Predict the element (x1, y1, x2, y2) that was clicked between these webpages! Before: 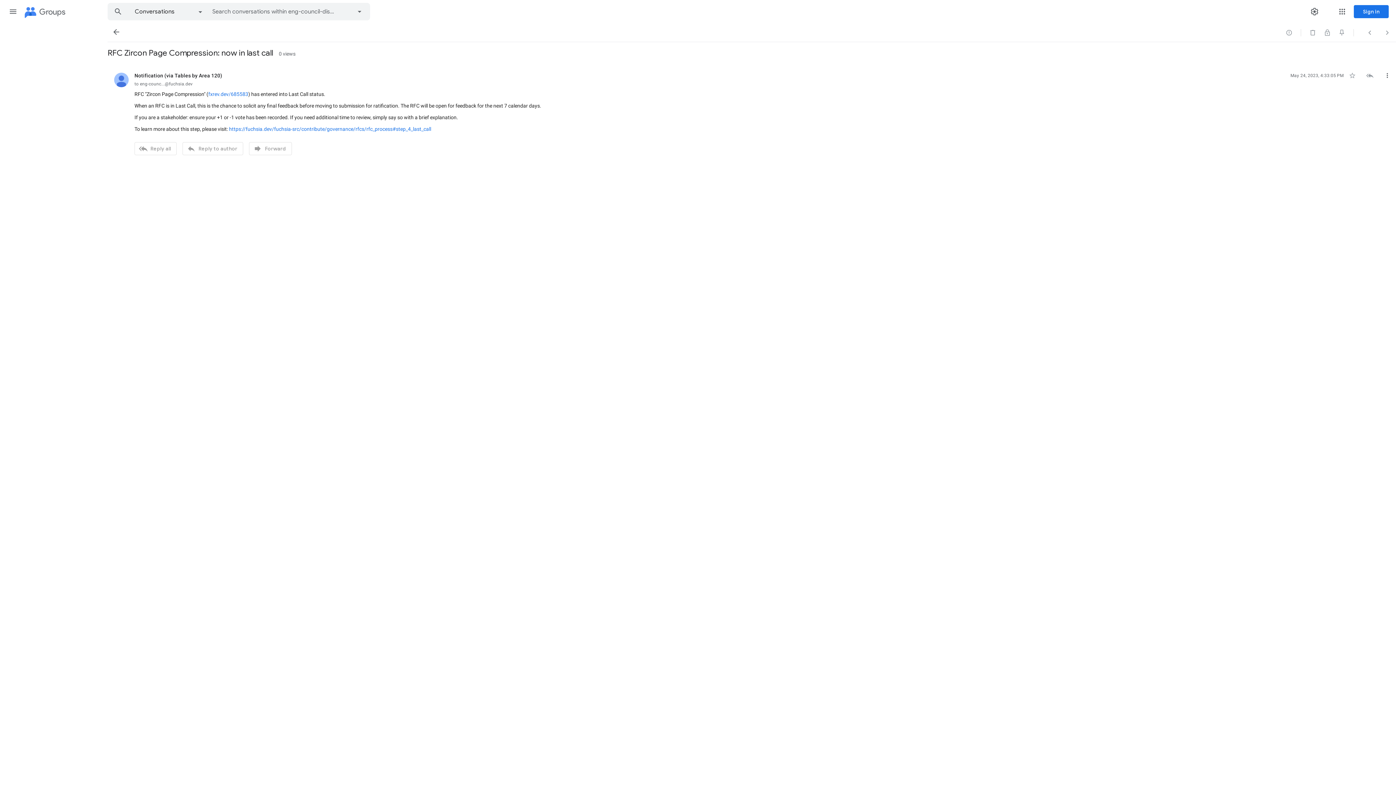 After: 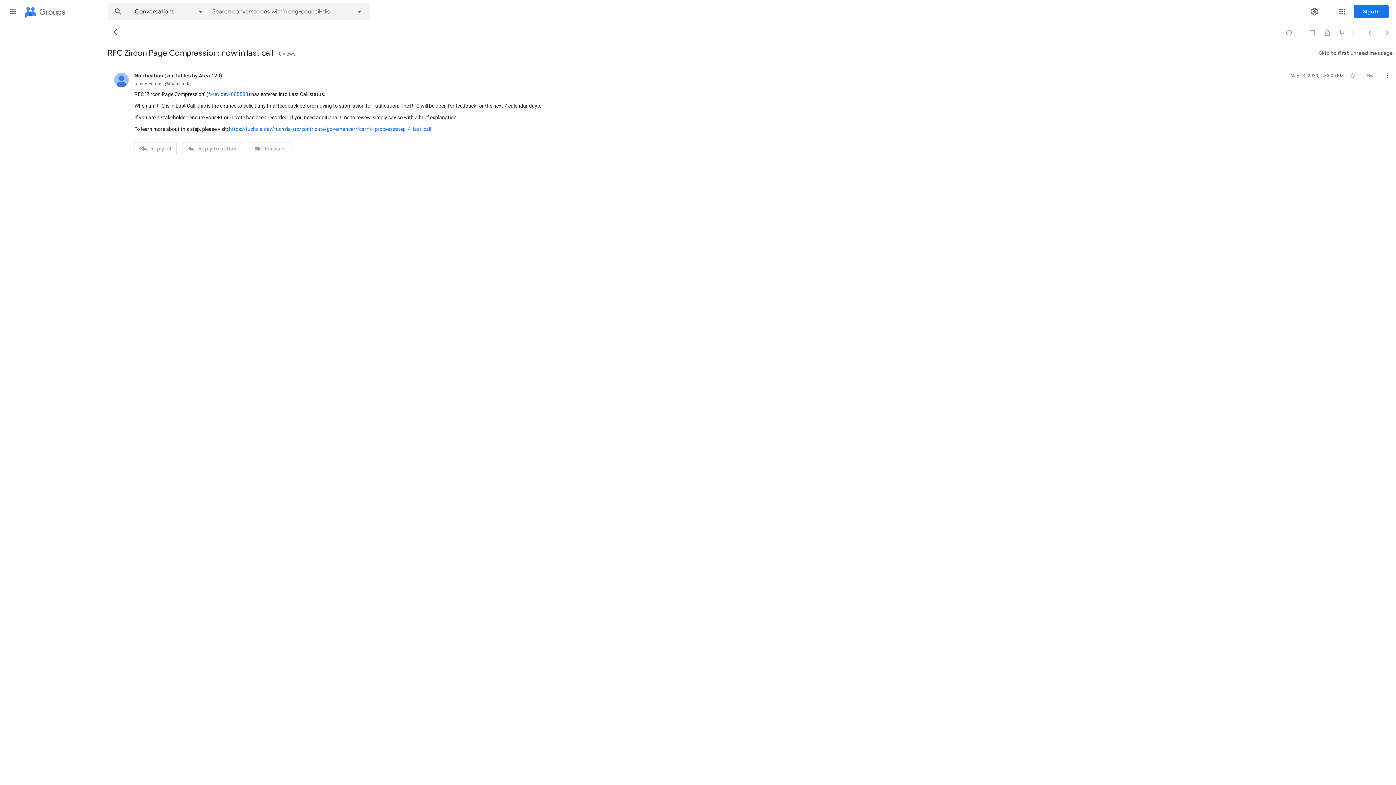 Action: bbox: (812, 52, 892, 53) label: Skip to first unread message